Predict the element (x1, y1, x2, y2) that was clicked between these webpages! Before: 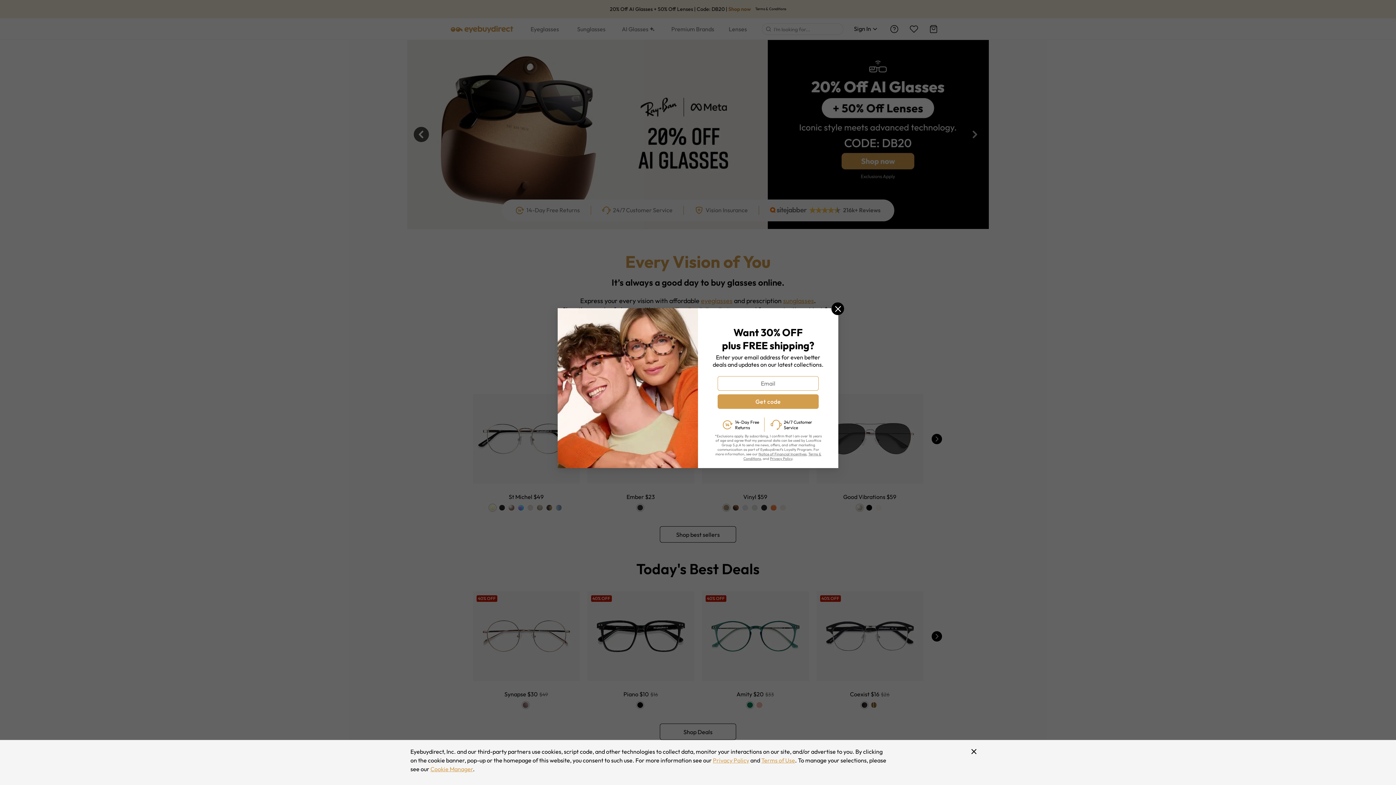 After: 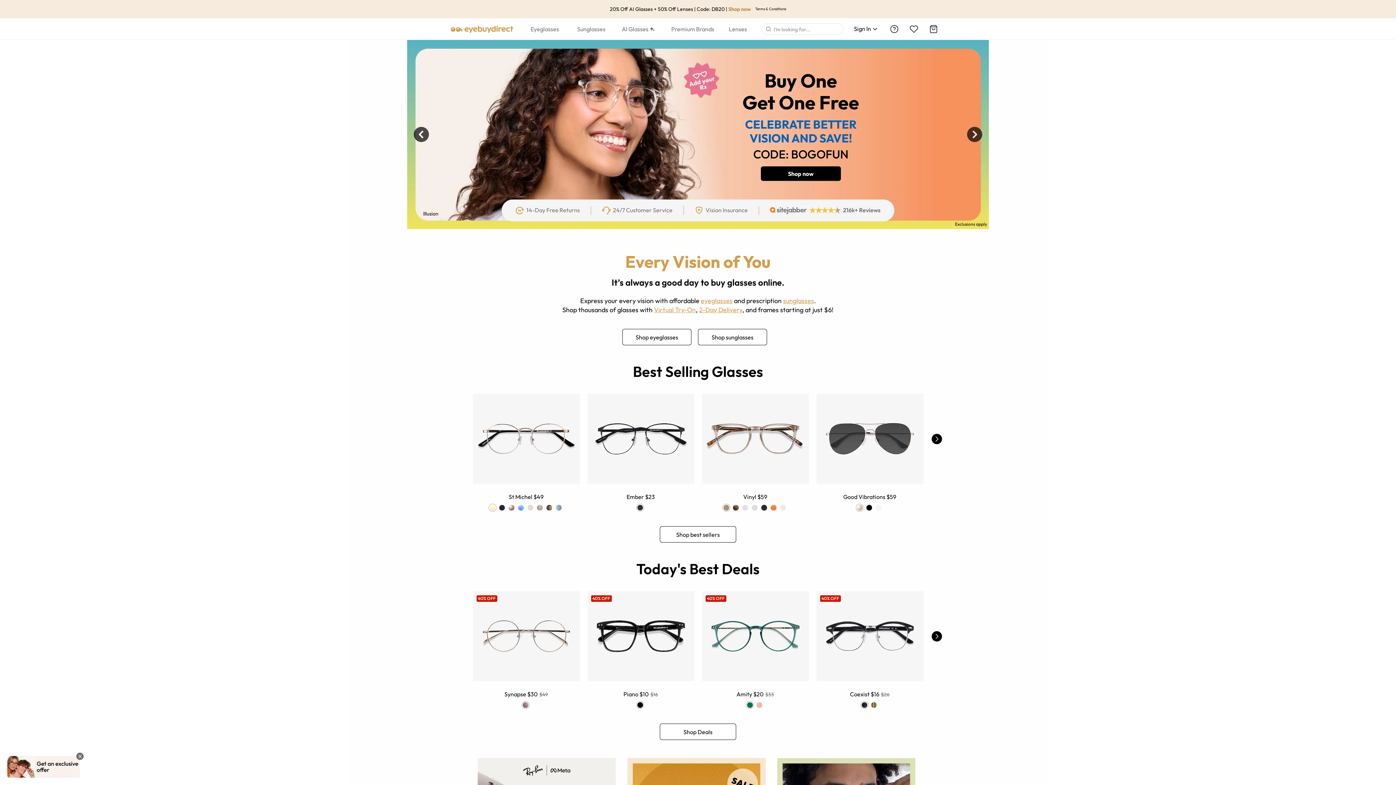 Action: label: Close bbox: (831, 302, 844, 315)